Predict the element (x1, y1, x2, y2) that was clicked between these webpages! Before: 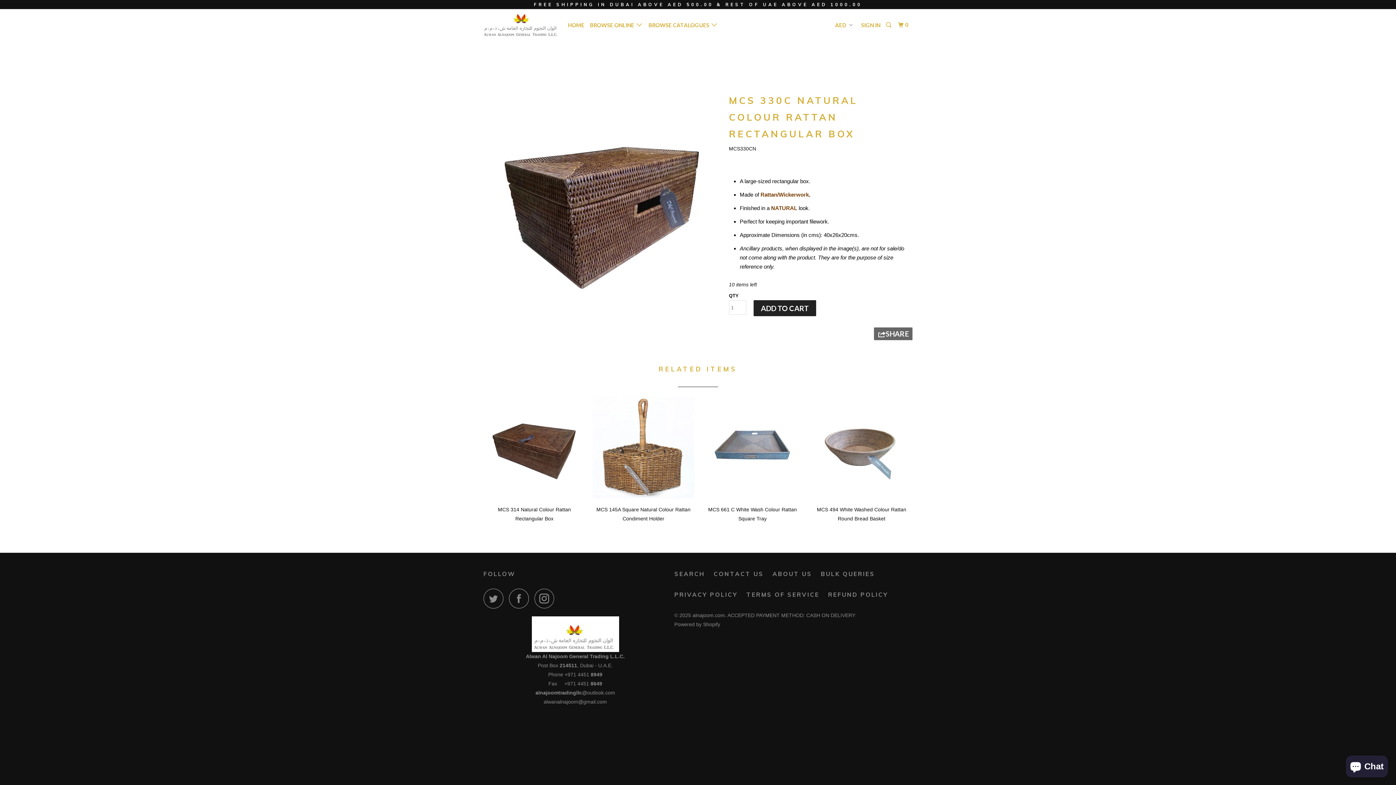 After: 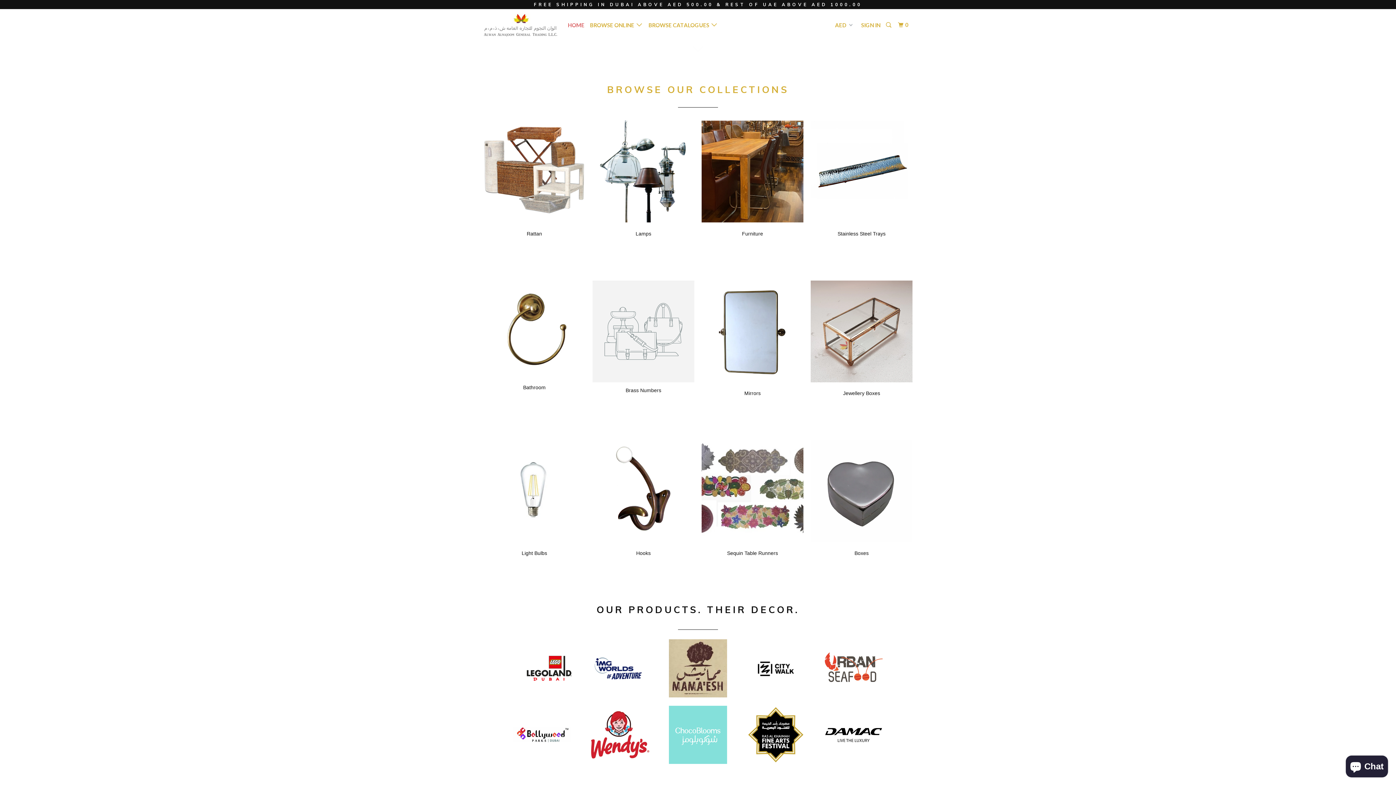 Action: bbox: (483, 10, 558, 38)